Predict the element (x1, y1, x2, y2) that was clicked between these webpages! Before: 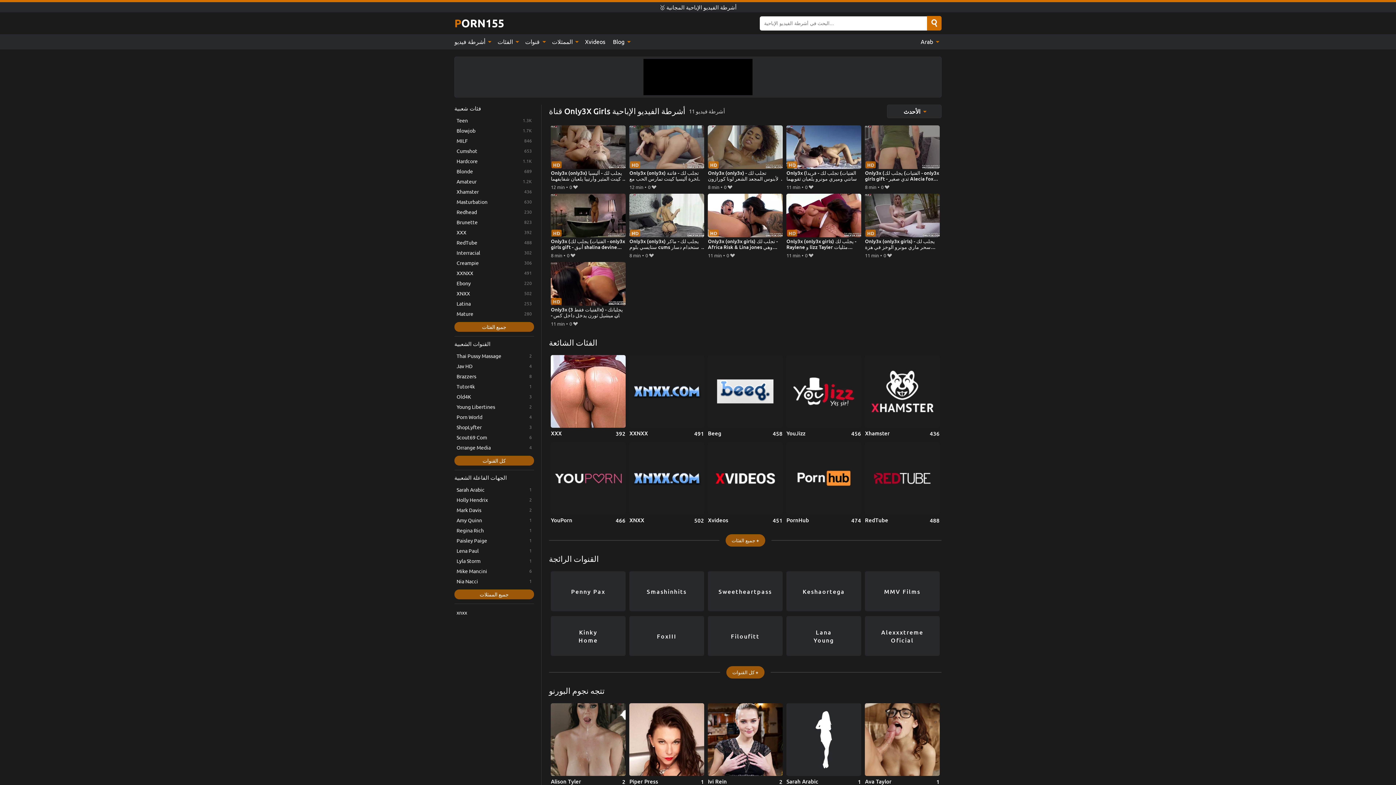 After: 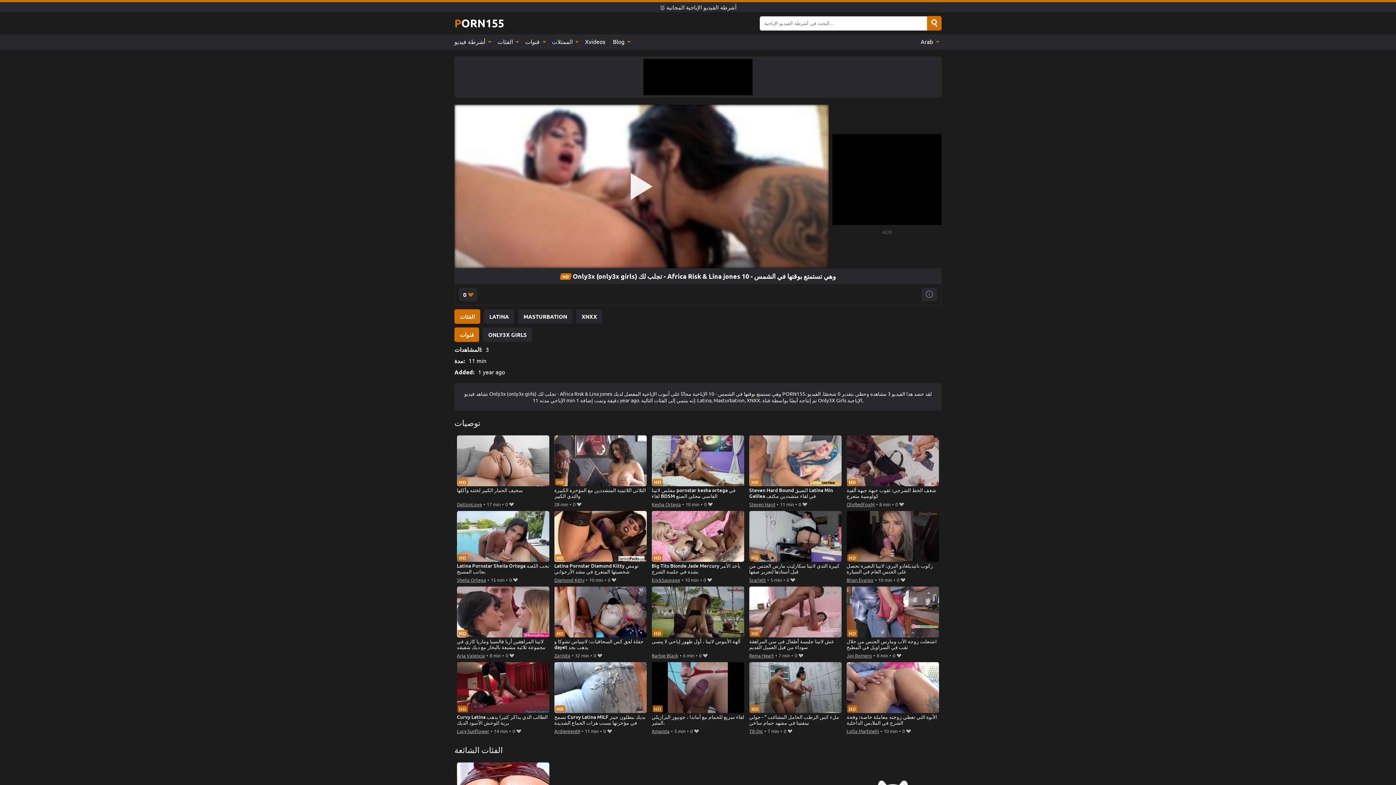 Action: bbox: (708, 193, 782, 250) label: Only3x (only3x girls) تجلب لك - Africa Risk & Lina jones وهي تستمتع بوقتها في الشمس - 10